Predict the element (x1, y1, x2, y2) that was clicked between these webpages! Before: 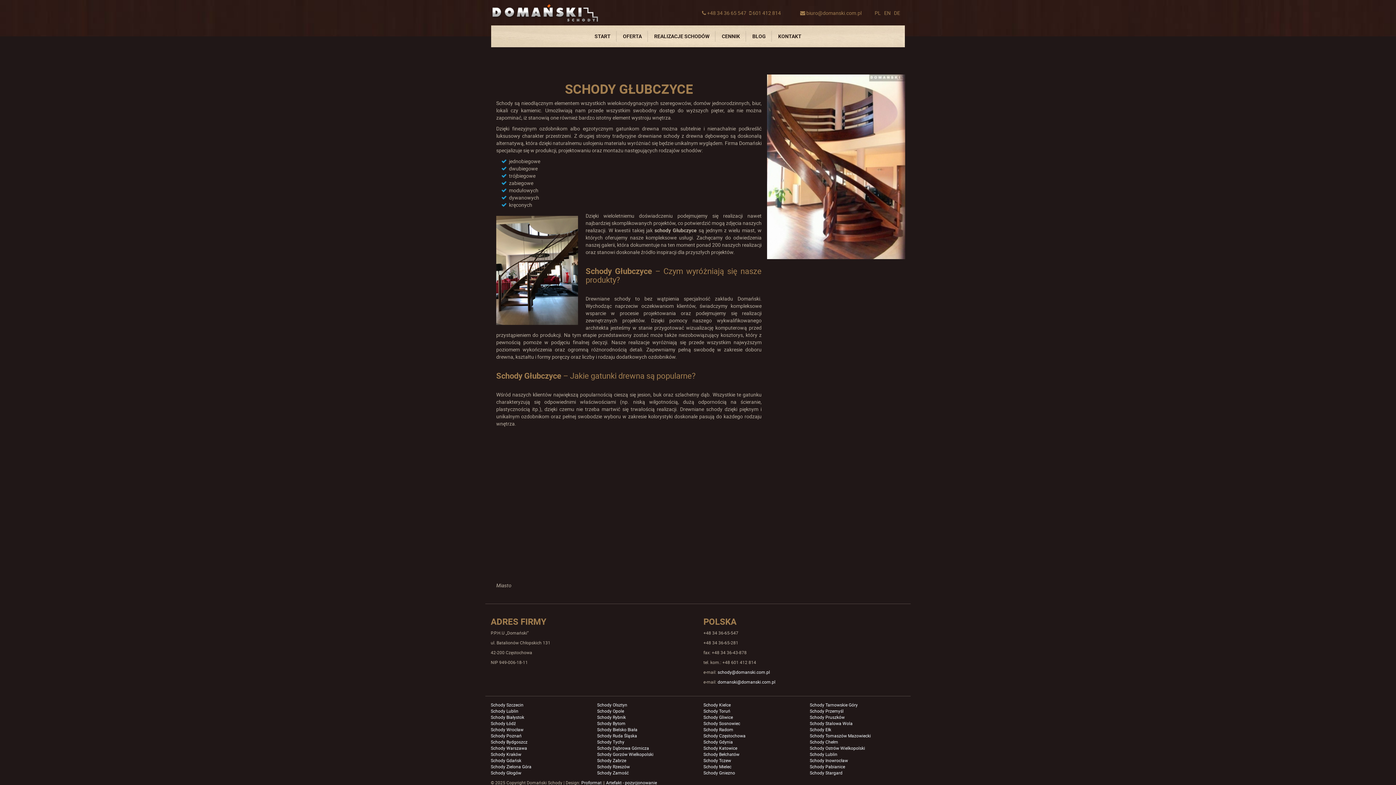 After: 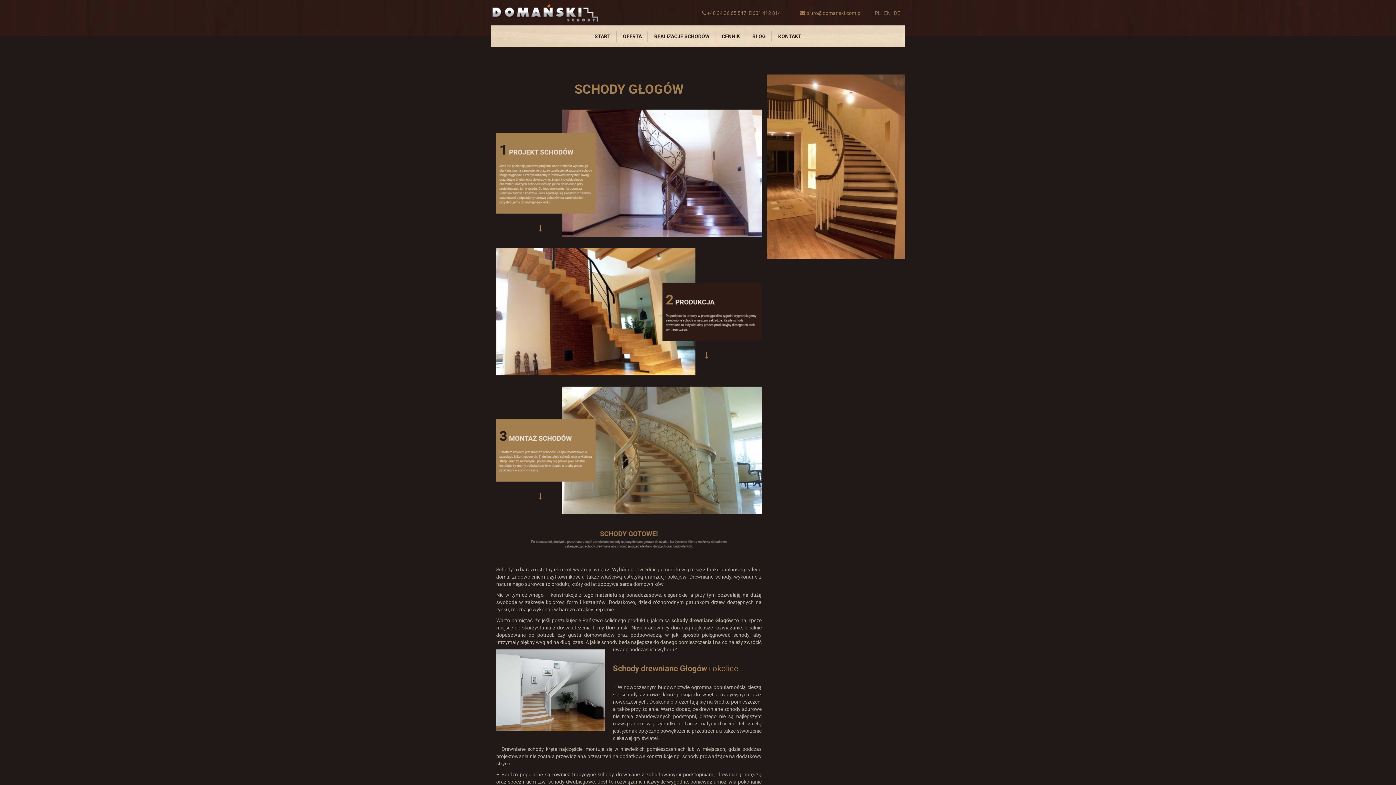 Action: label: Schody Głogów bbox: (490, 770, 521, 776)